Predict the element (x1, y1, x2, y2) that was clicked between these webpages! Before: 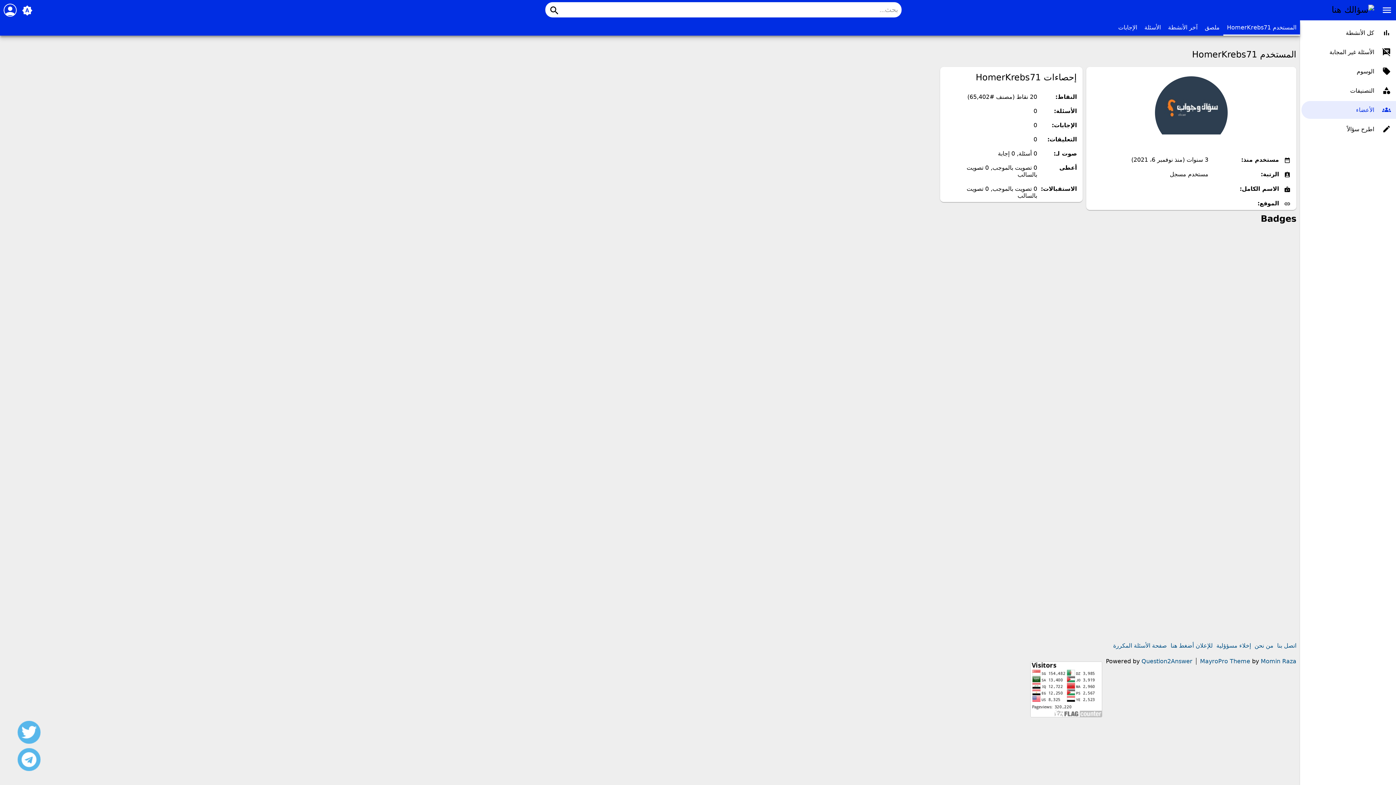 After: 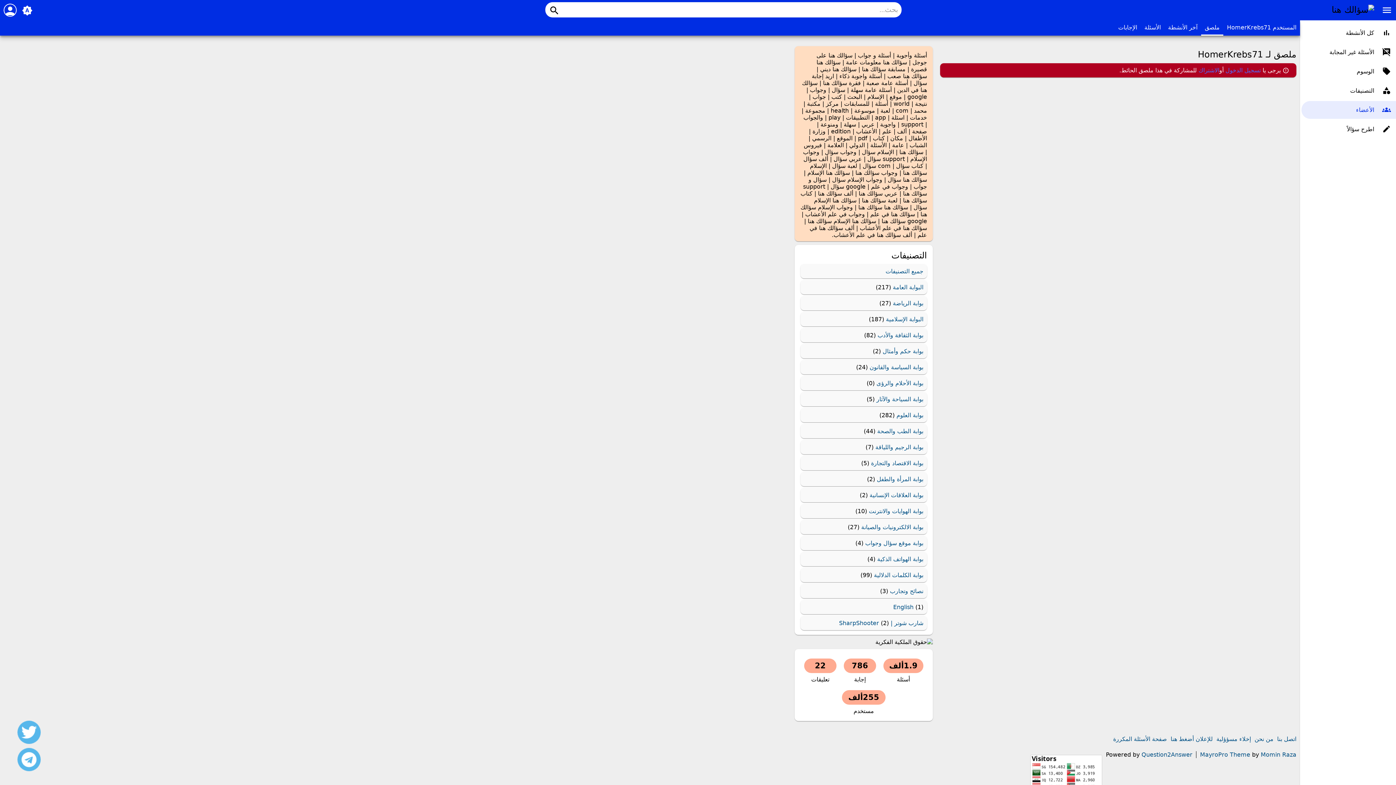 Action: label: ملصق bbox: (1201, 20, 1223, 34)